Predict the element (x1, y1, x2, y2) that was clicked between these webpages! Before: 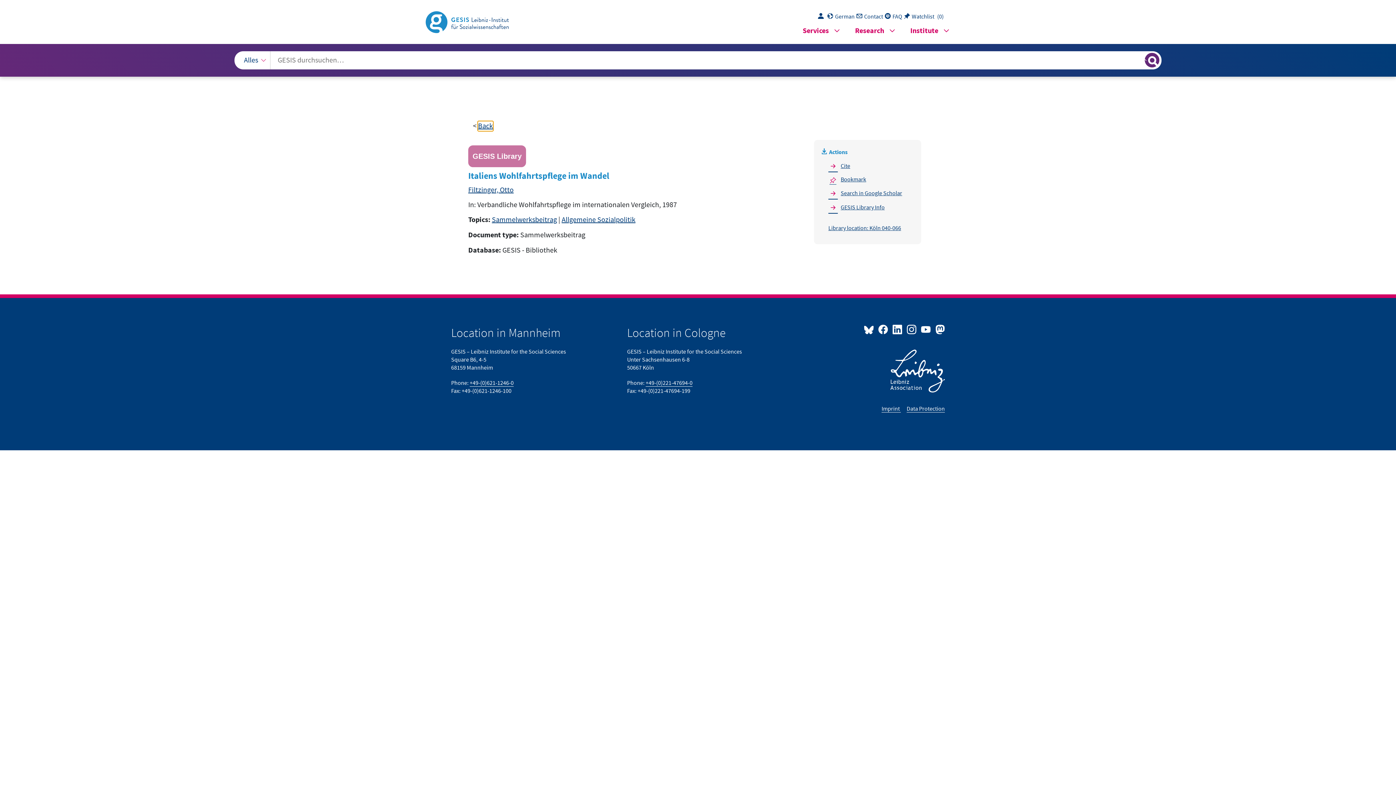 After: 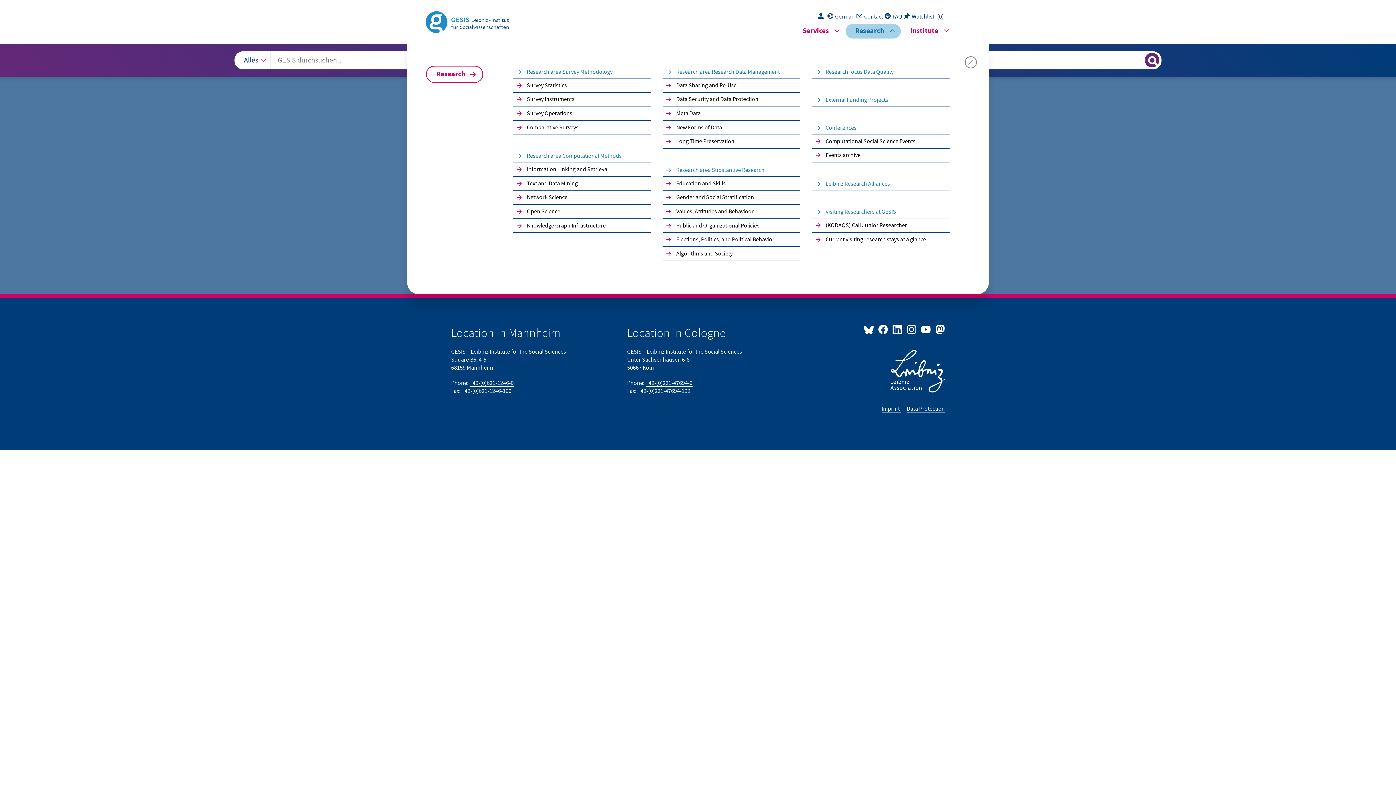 Action: bbox: (845, 24, 901, 38) label: Research